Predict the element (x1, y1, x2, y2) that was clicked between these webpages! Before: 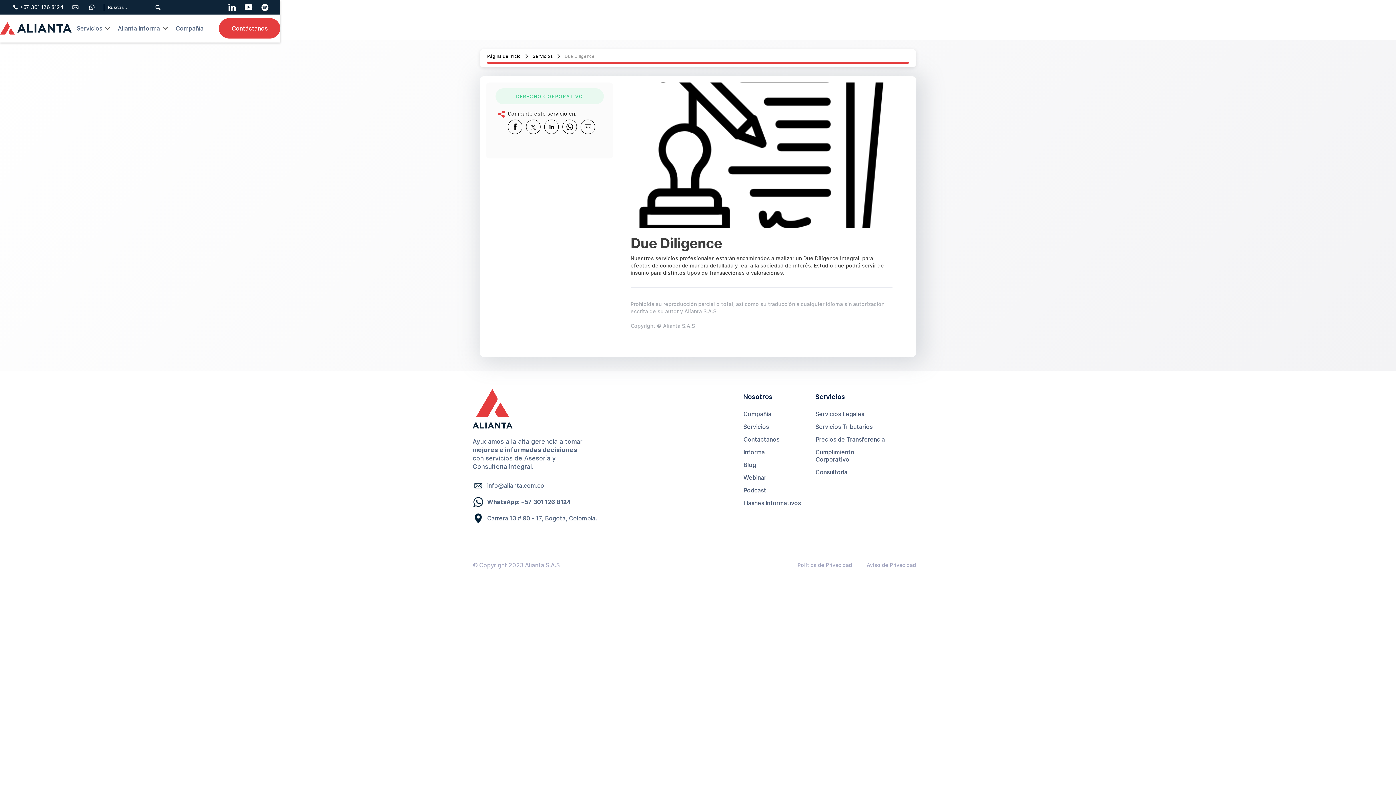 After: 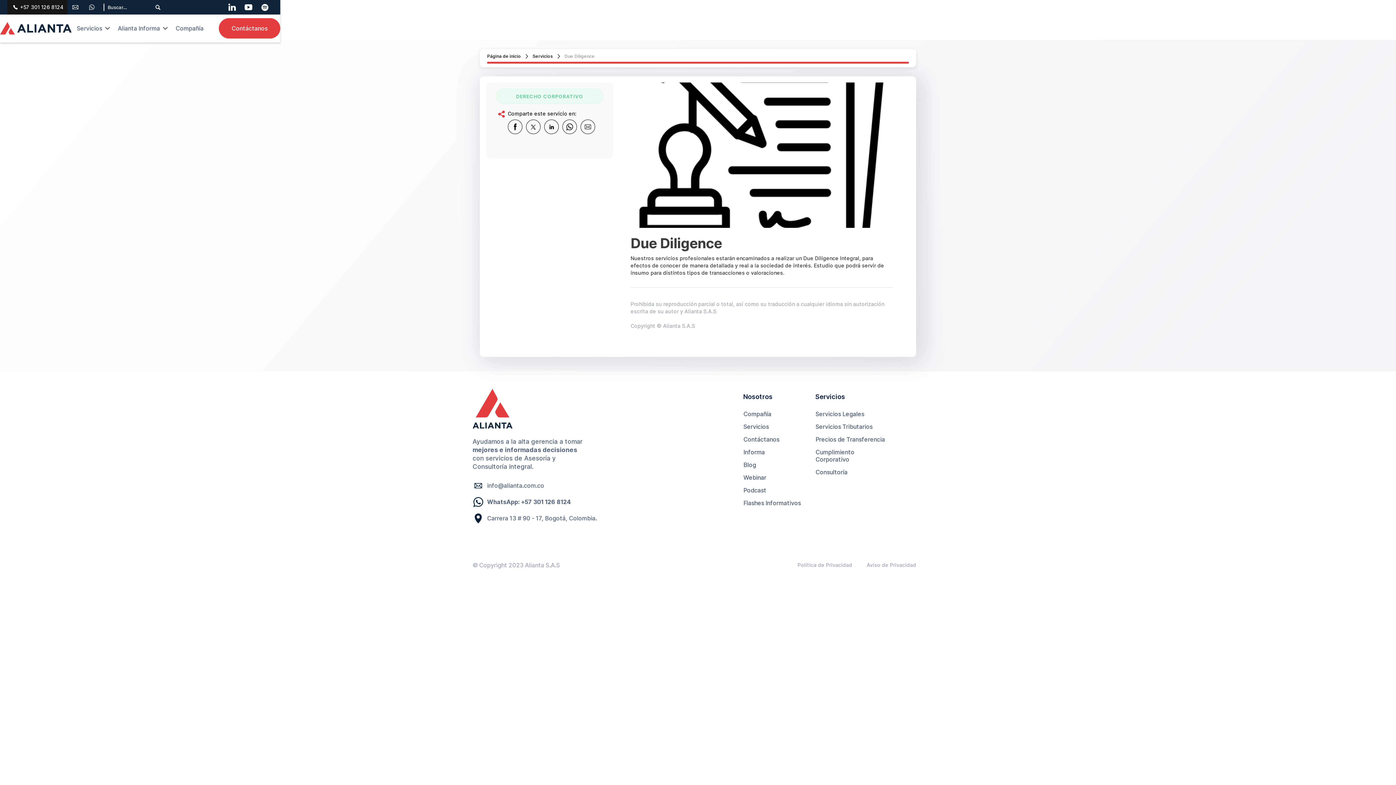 Action: label: +57 301 126 8124 bbox: (7, 0, 67, 14)